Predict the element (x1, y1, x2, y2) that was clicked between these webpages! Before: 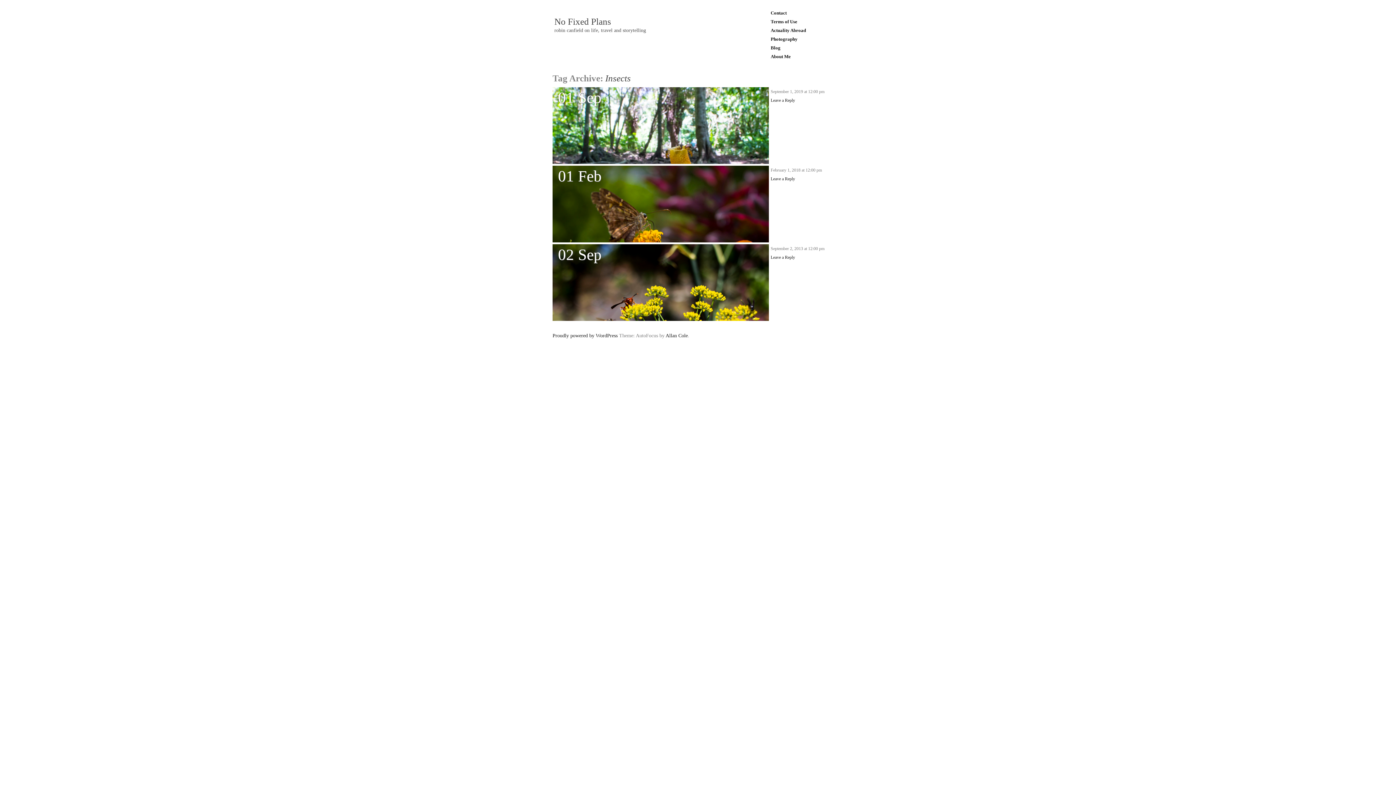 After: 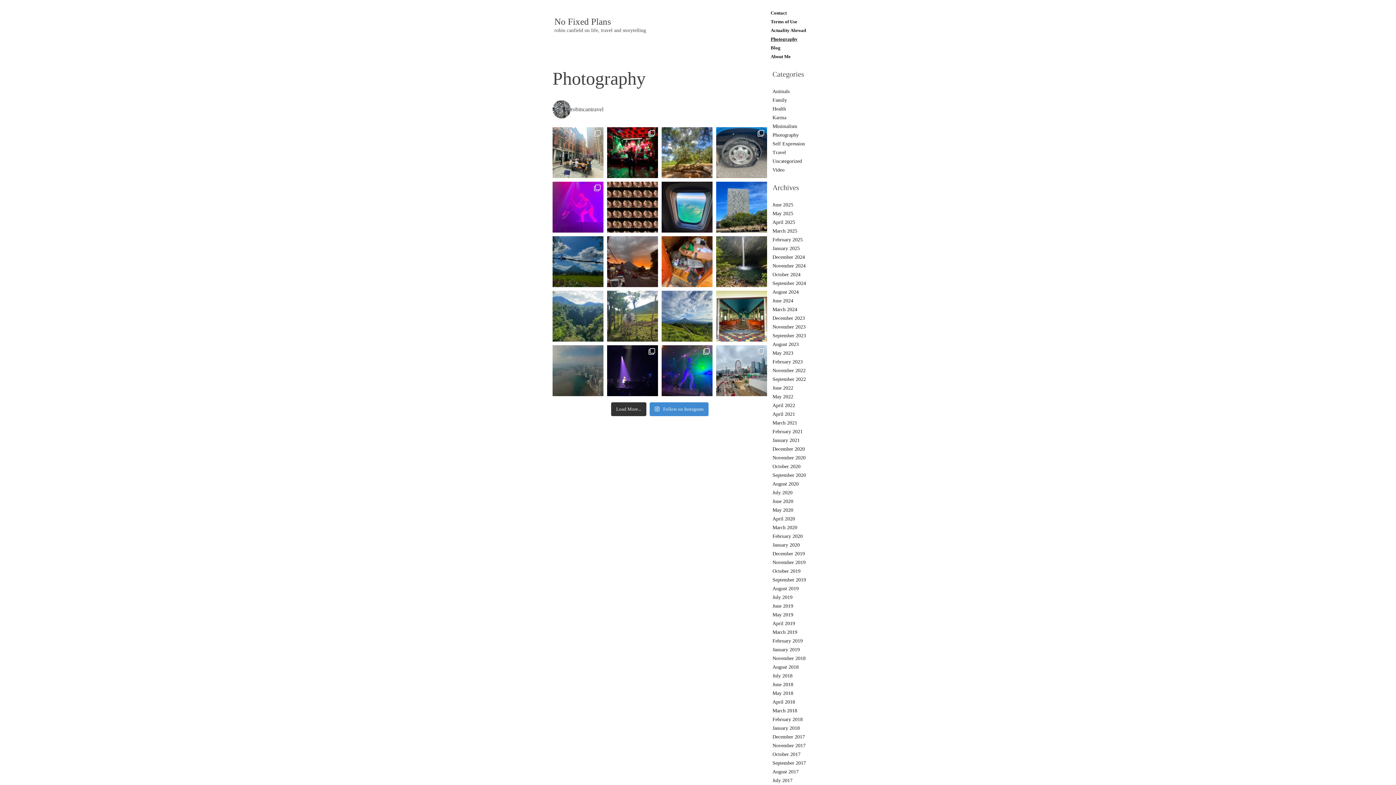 Action: bbox: (769, 34, 827, 43) label: Photography